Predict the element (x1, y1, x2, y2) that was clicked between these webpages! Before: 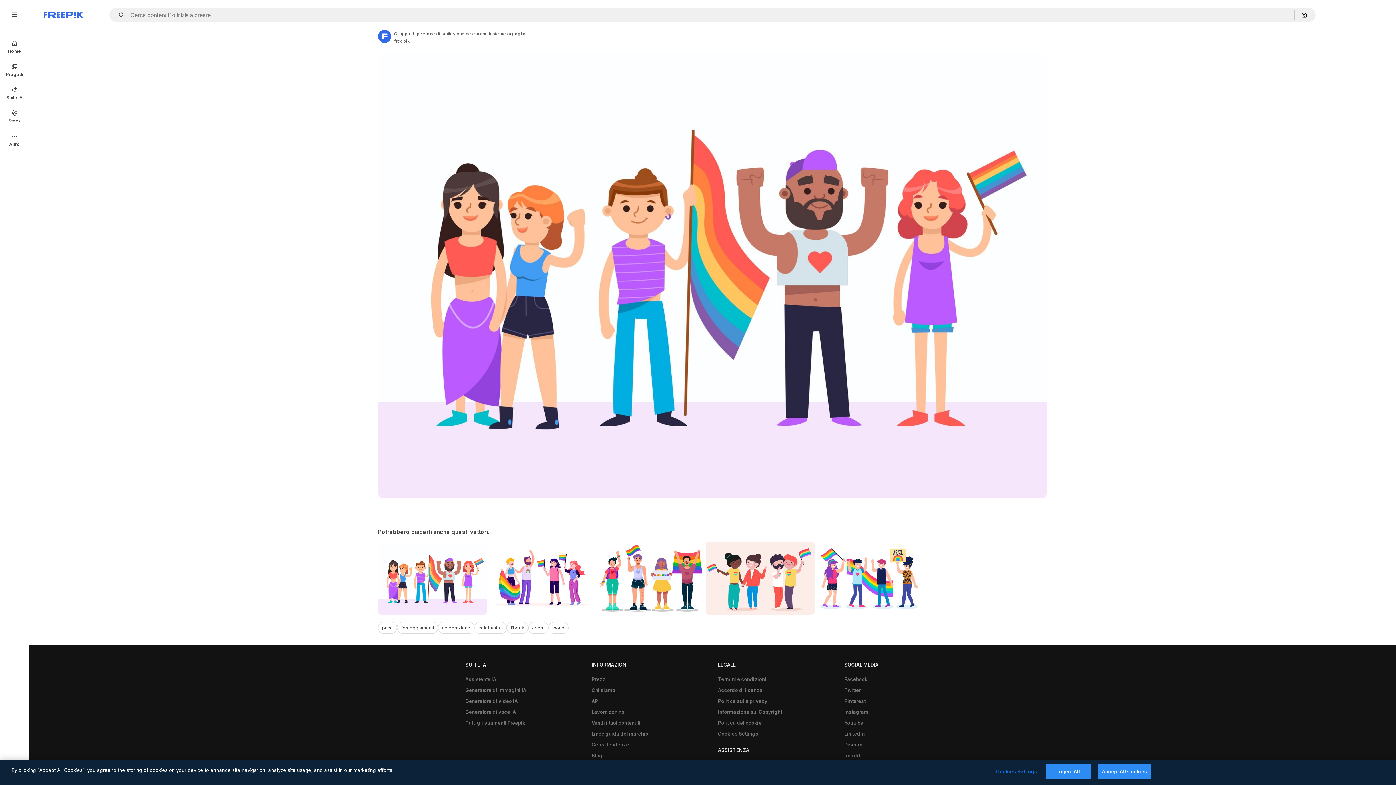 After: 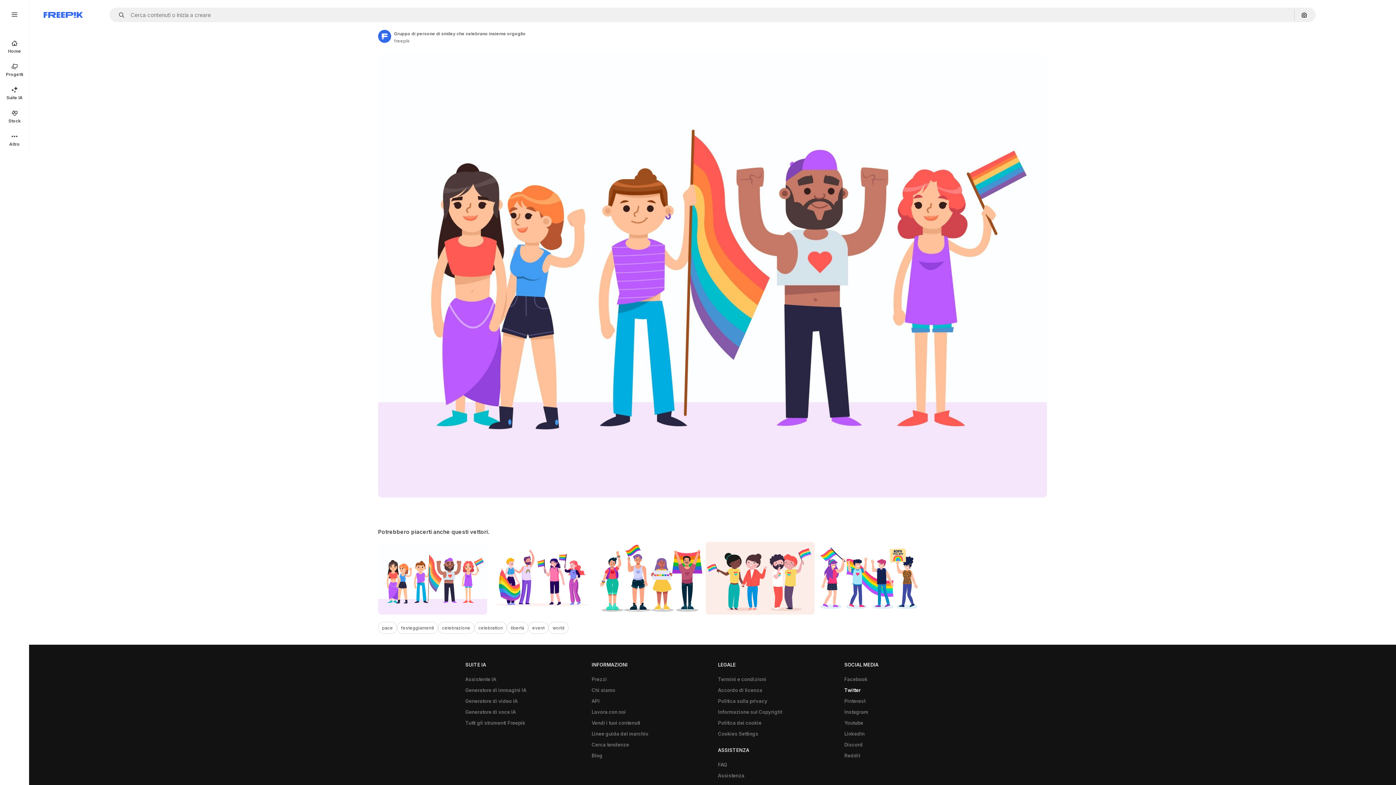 Action: bbox: (840, 685, 864, 696) label: Twitter